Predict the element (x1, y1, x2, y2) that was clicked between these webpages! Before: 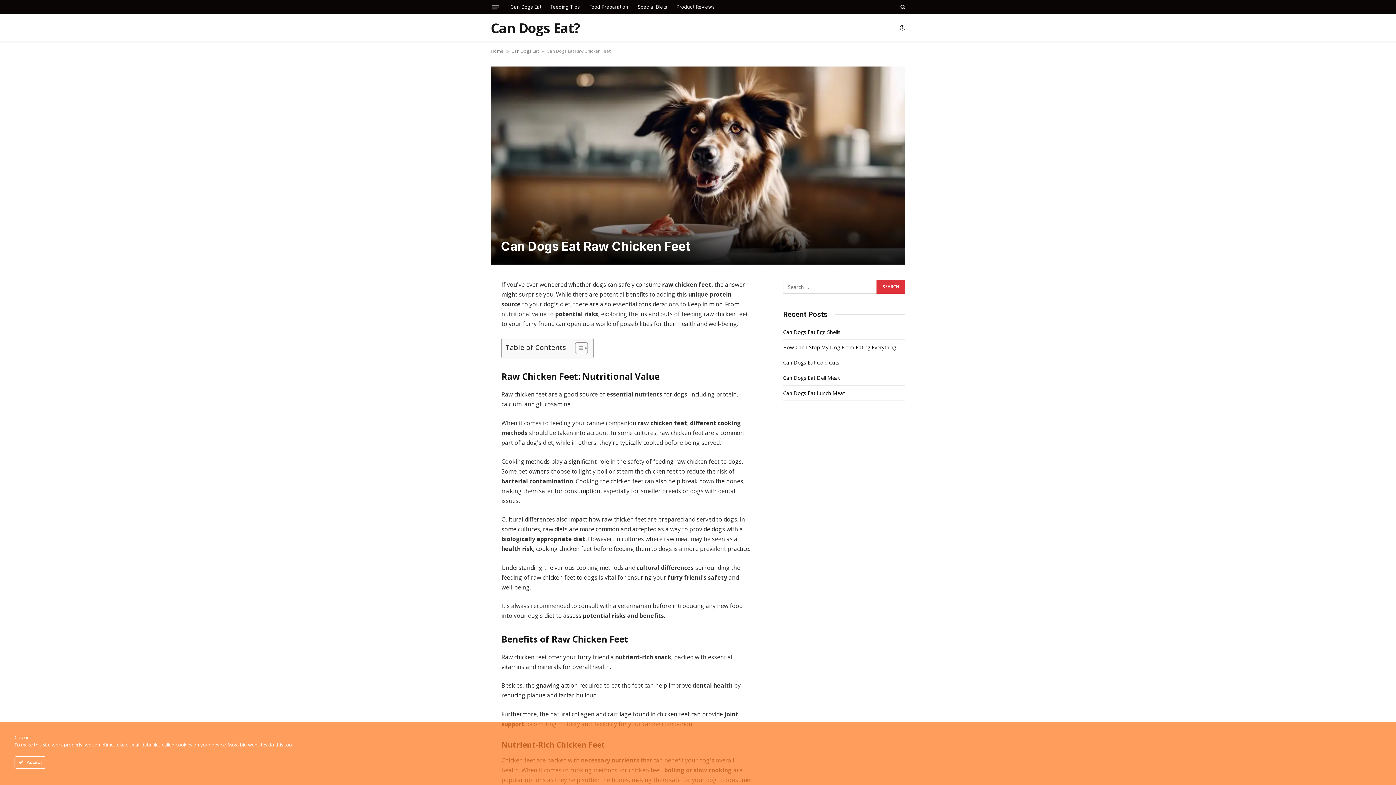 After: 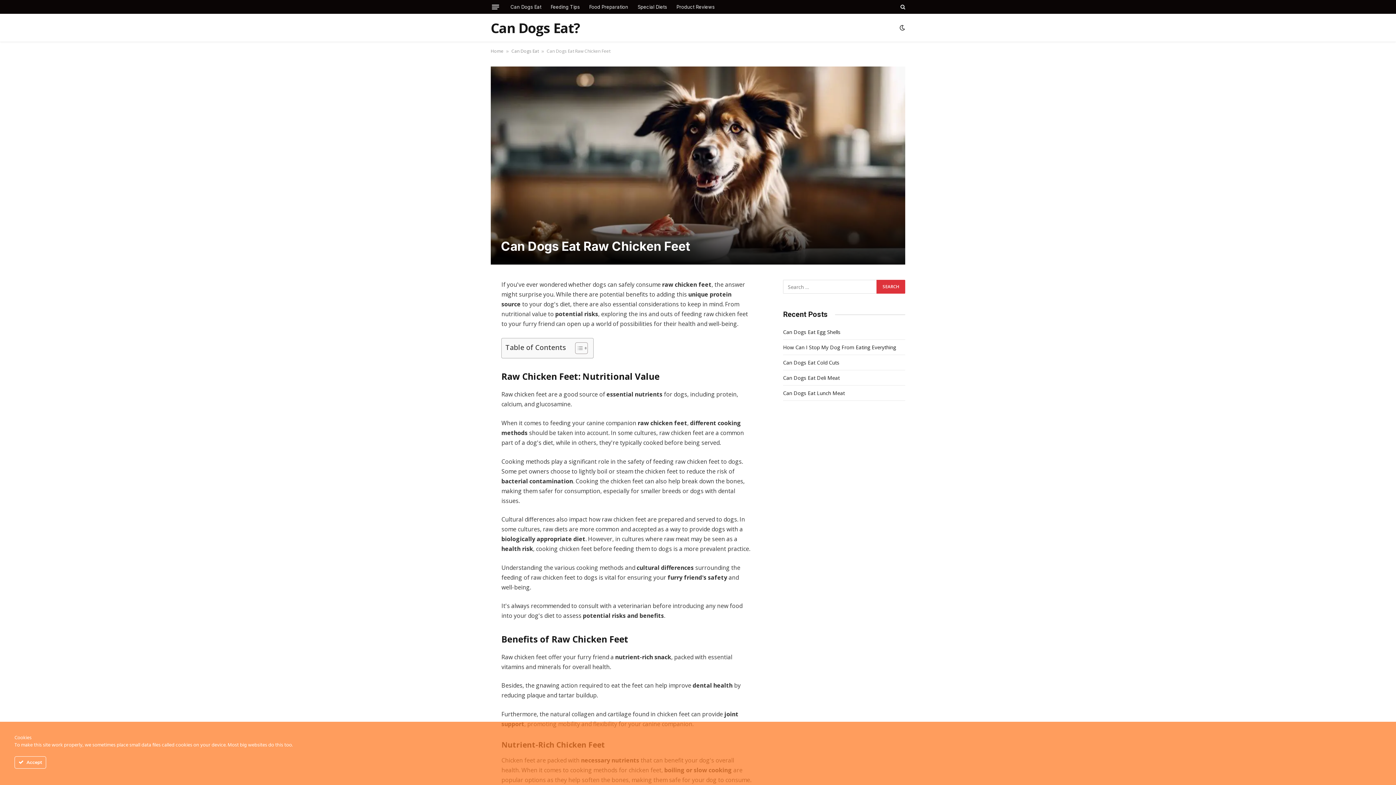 Action: bbox: (458, 373, 472, 385)